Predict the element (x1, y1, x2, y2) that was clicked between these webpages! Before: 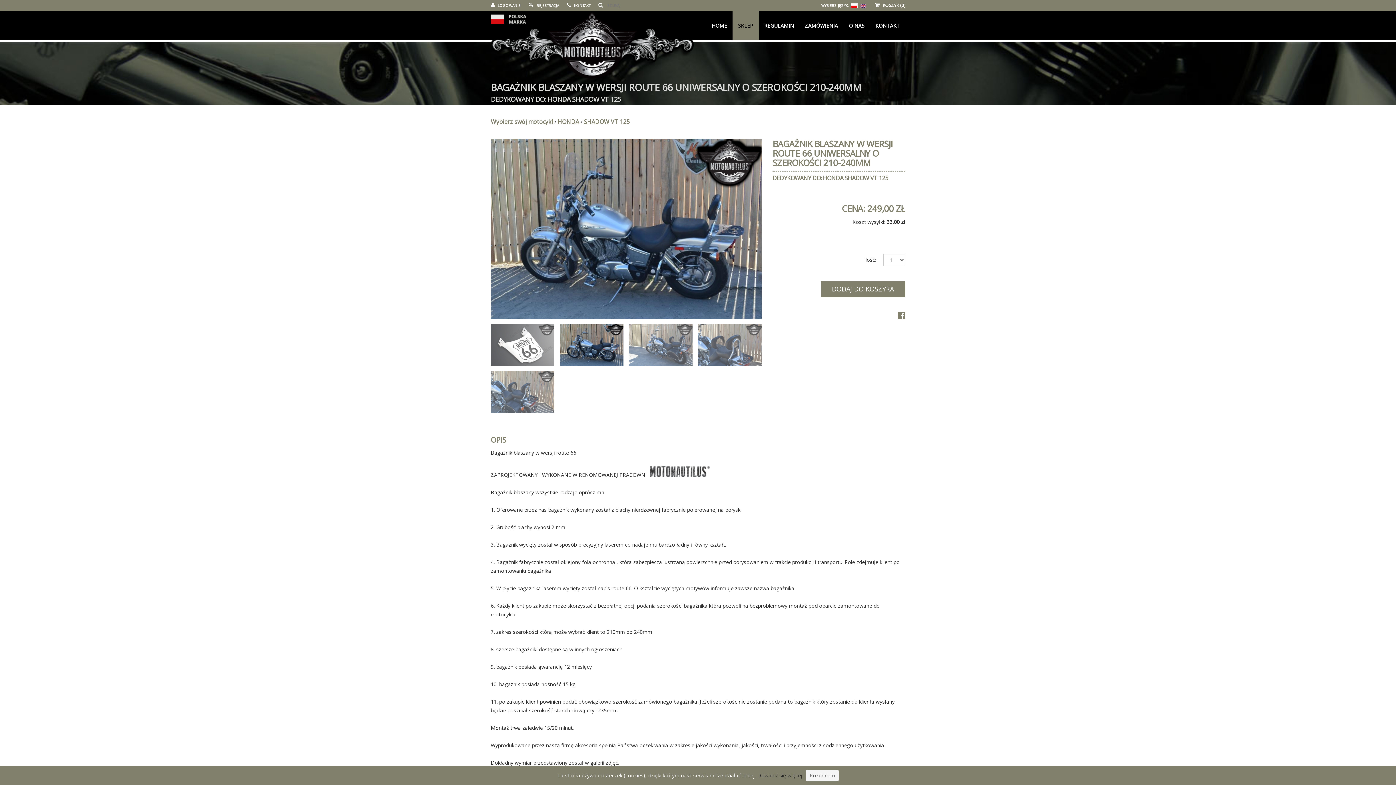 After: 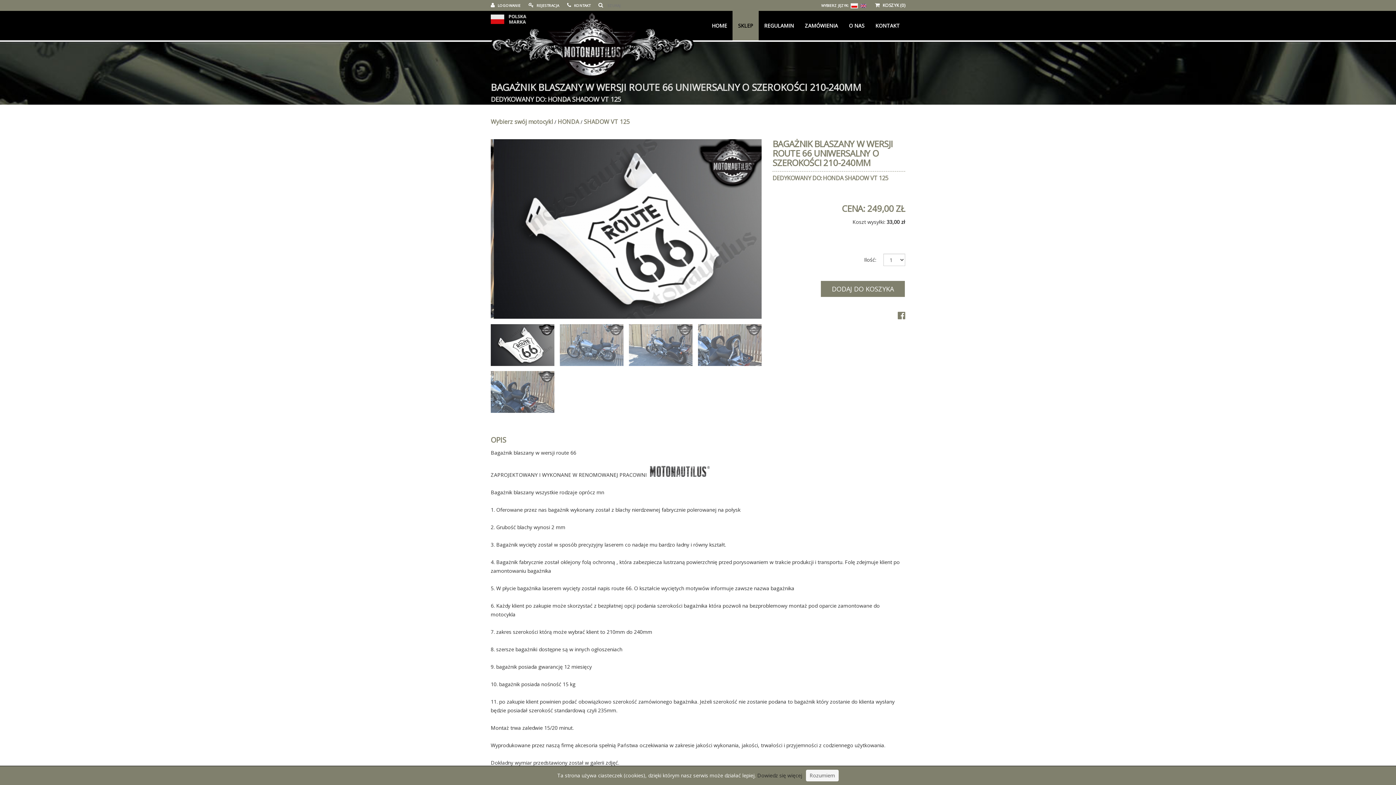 Action: bbox: (898, 300, 905, 324)